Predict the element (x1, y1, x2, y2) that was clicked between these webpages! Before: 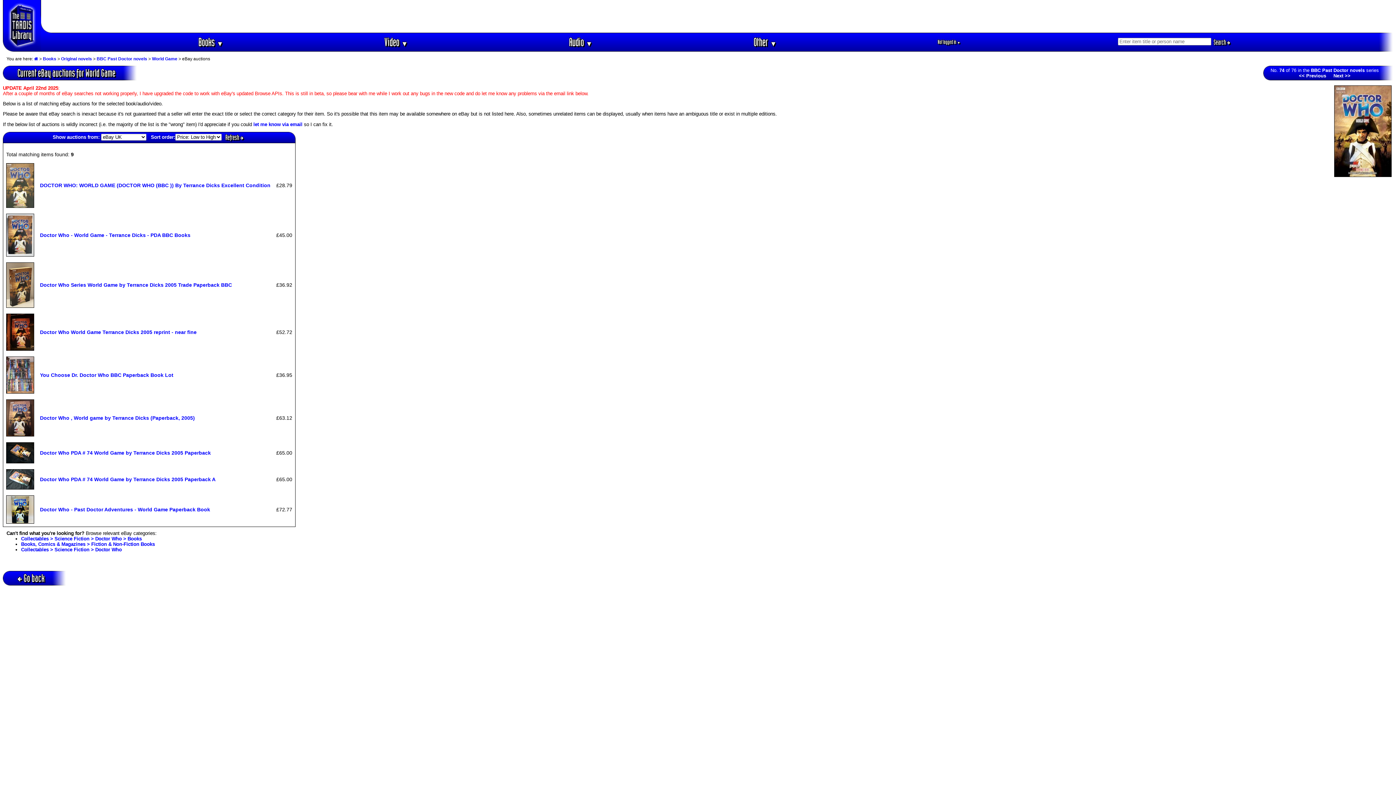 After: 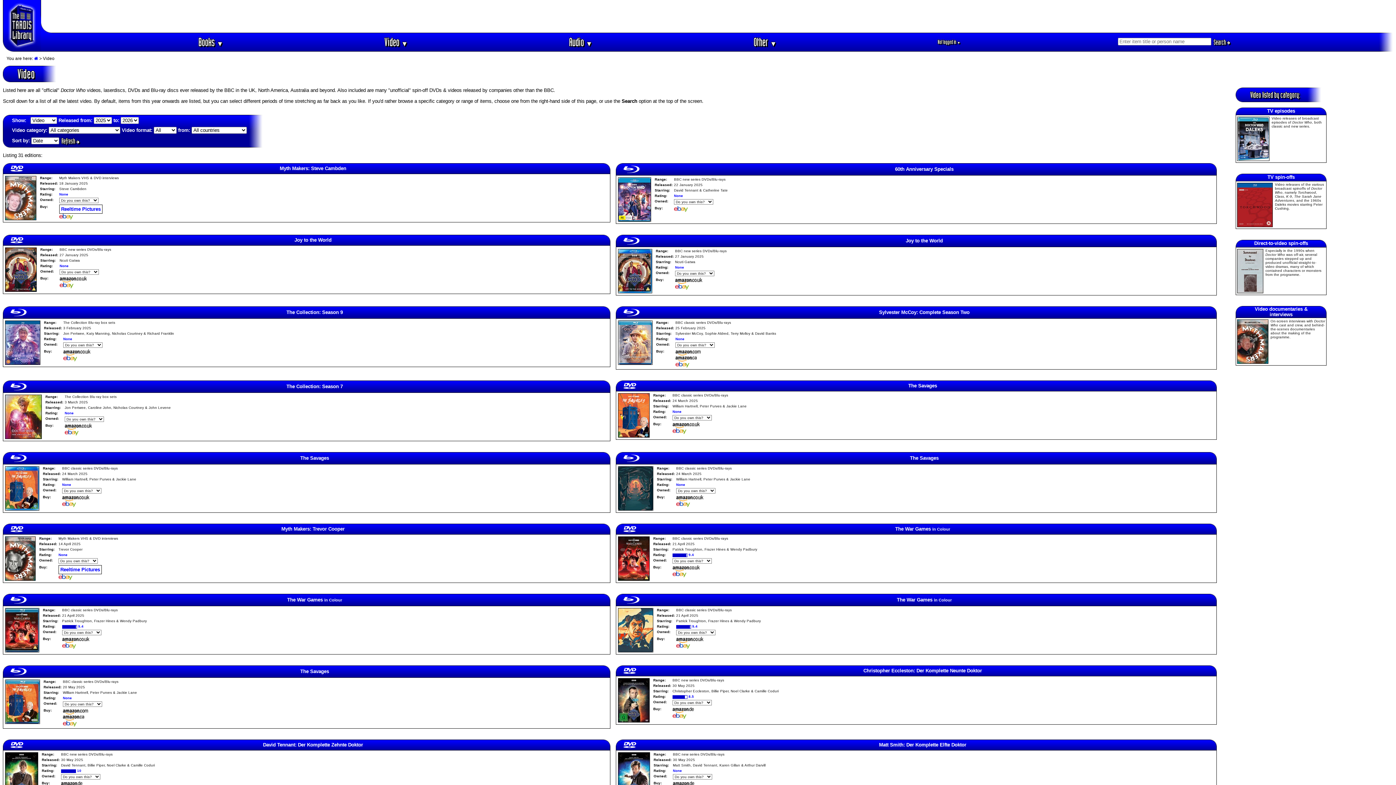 Action: bbox: (380, 34, 411, 49) label: Video ▼